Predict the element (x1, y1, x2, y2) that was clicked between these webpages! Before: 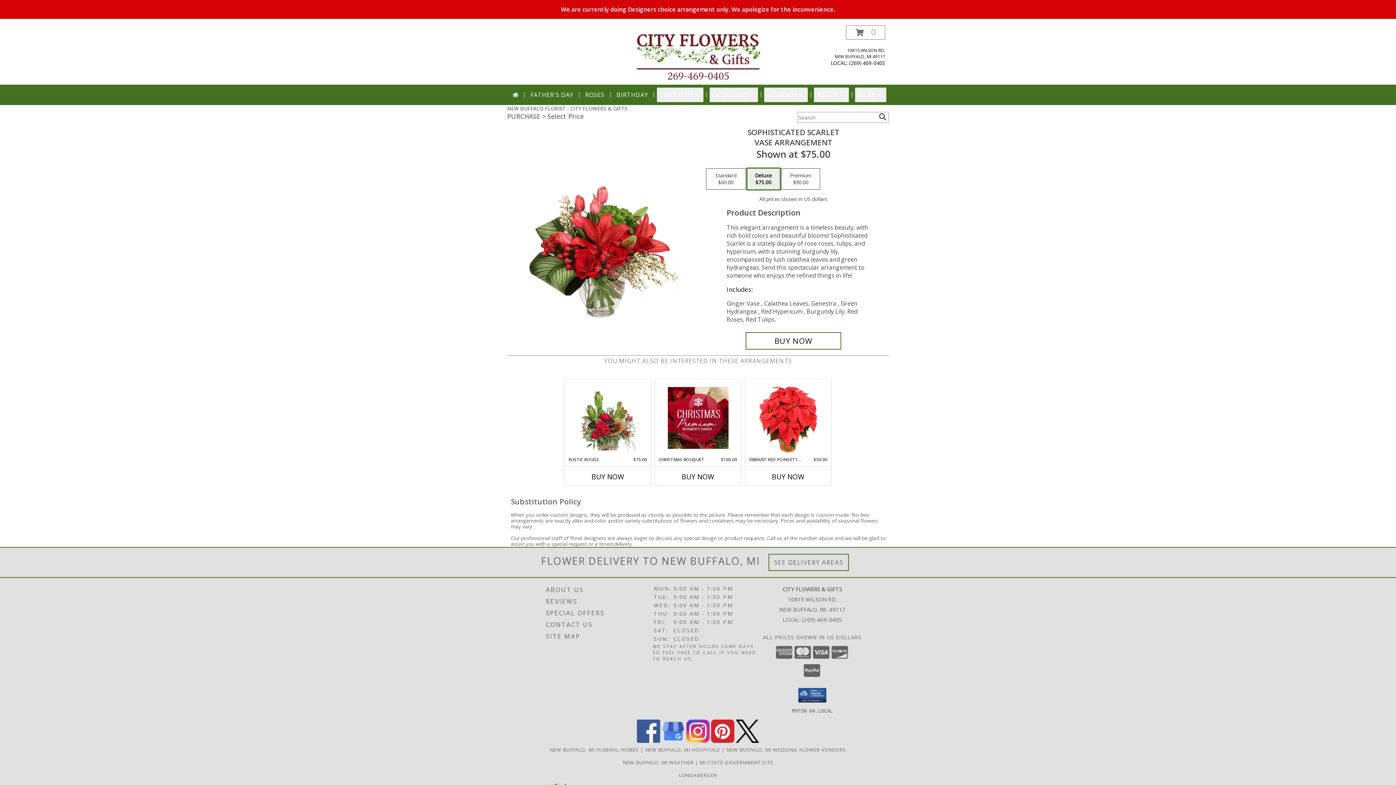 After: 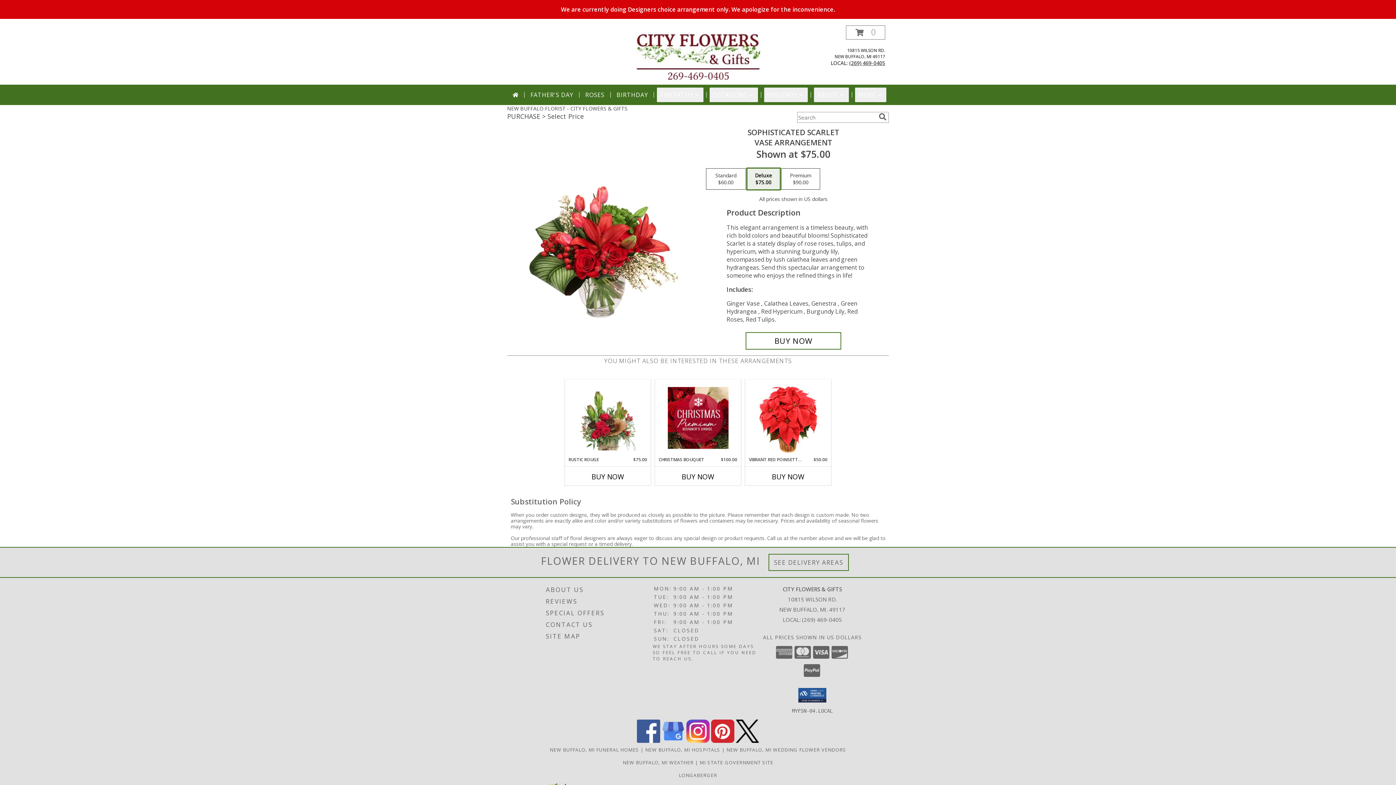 Action: bbox: (849, 59, 885, 66) label: Call local number: +1-269-469-0405